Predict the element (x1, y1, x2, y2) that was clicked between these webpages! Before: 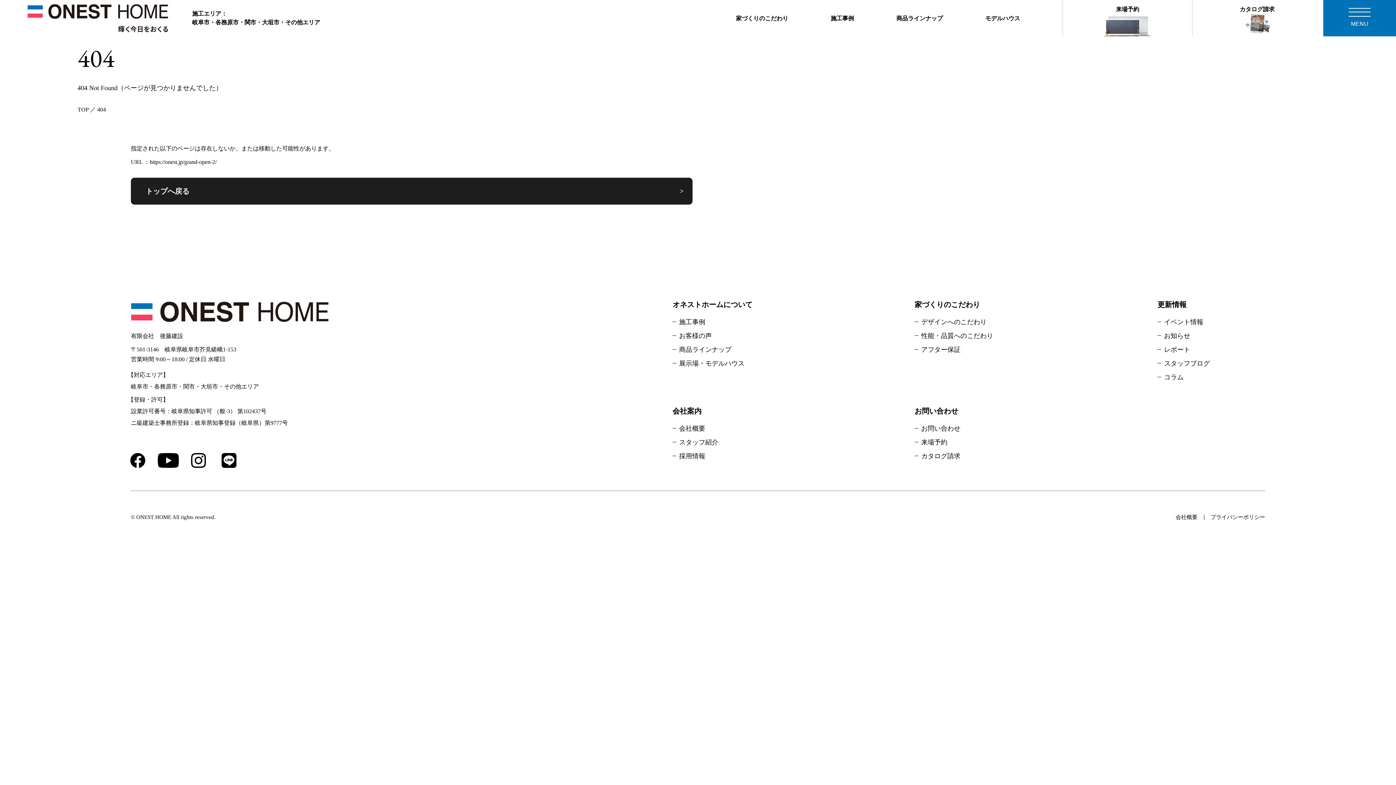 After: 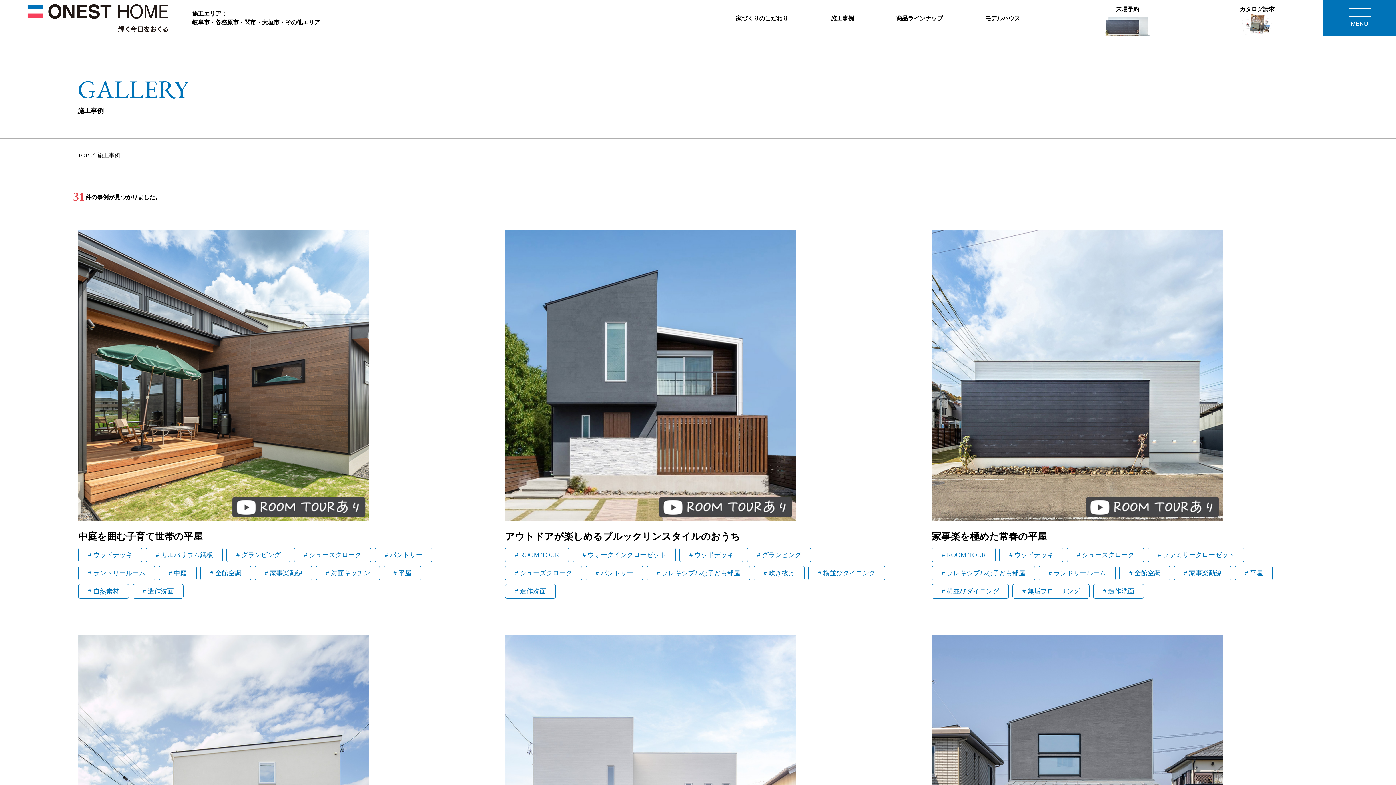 Action: bbox: (679, 316, 705, 327) label: 施工事例